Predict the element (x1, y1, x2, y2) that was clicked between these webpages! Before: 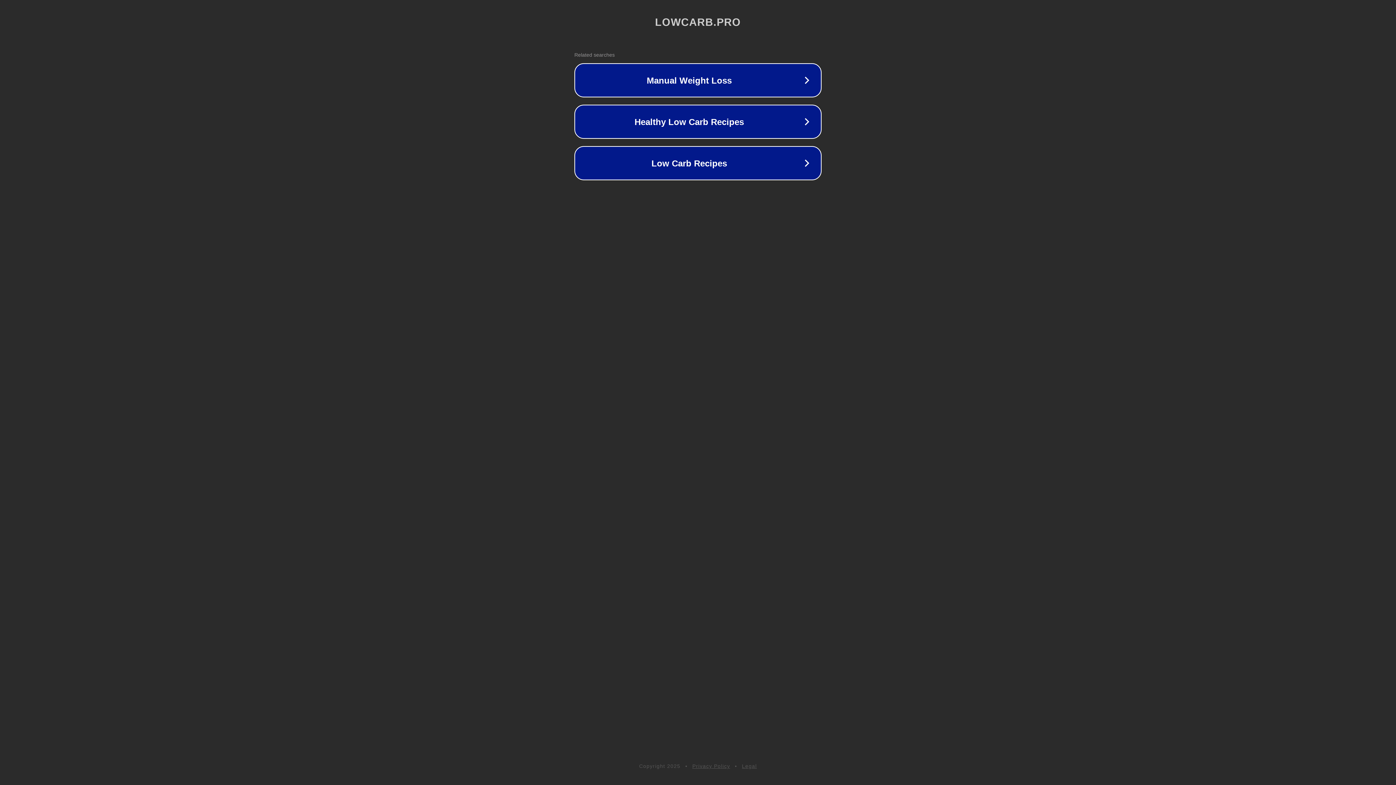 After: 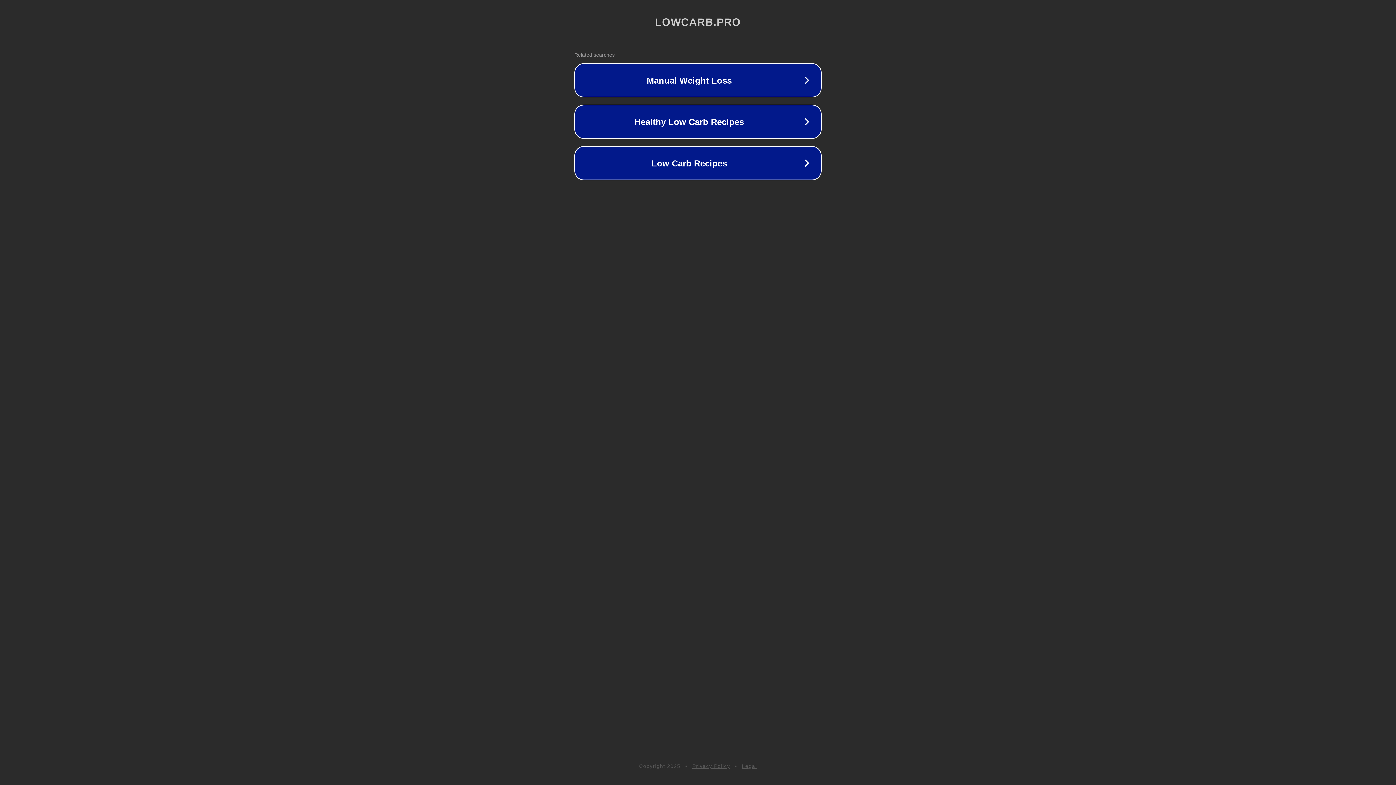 Action: bbox: (692, 763, 730, 769) label: Privacy Policy